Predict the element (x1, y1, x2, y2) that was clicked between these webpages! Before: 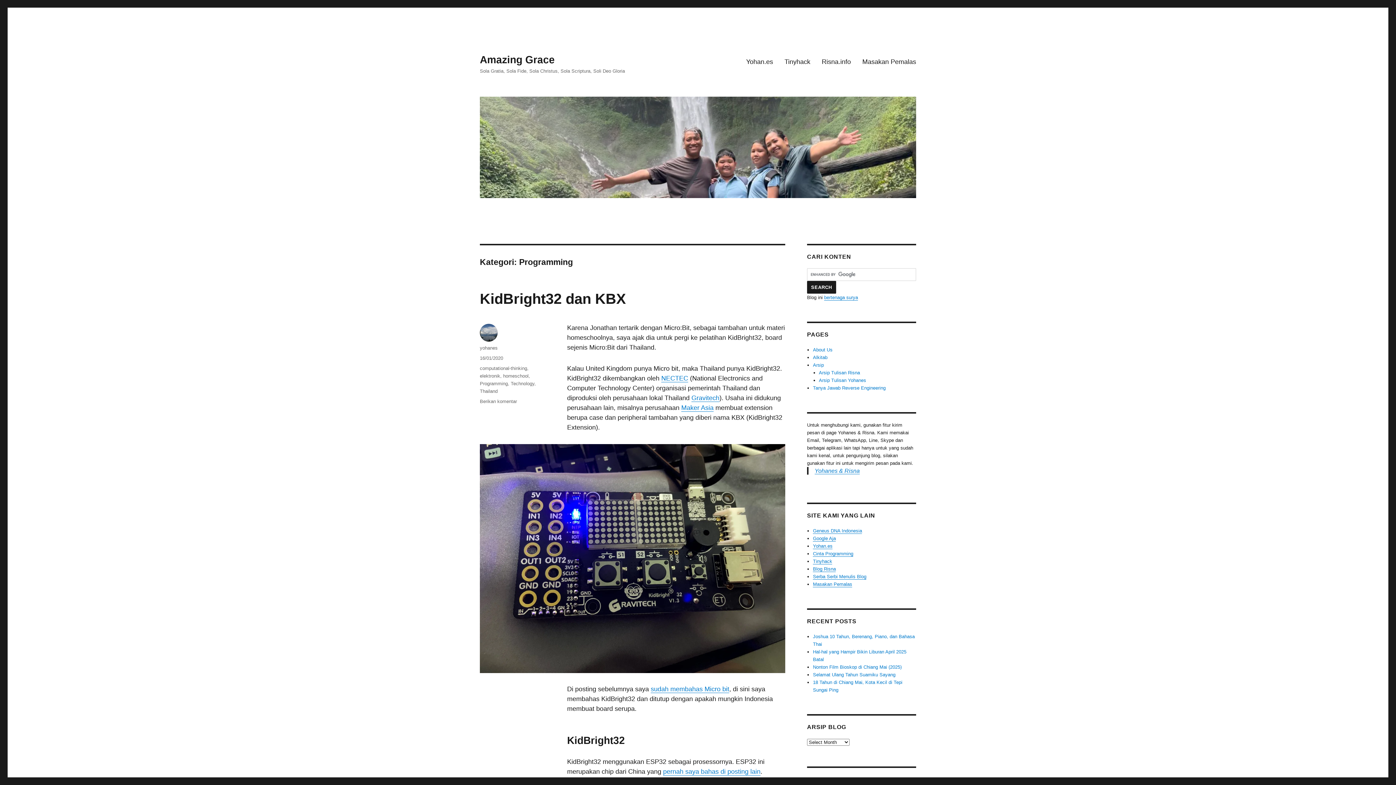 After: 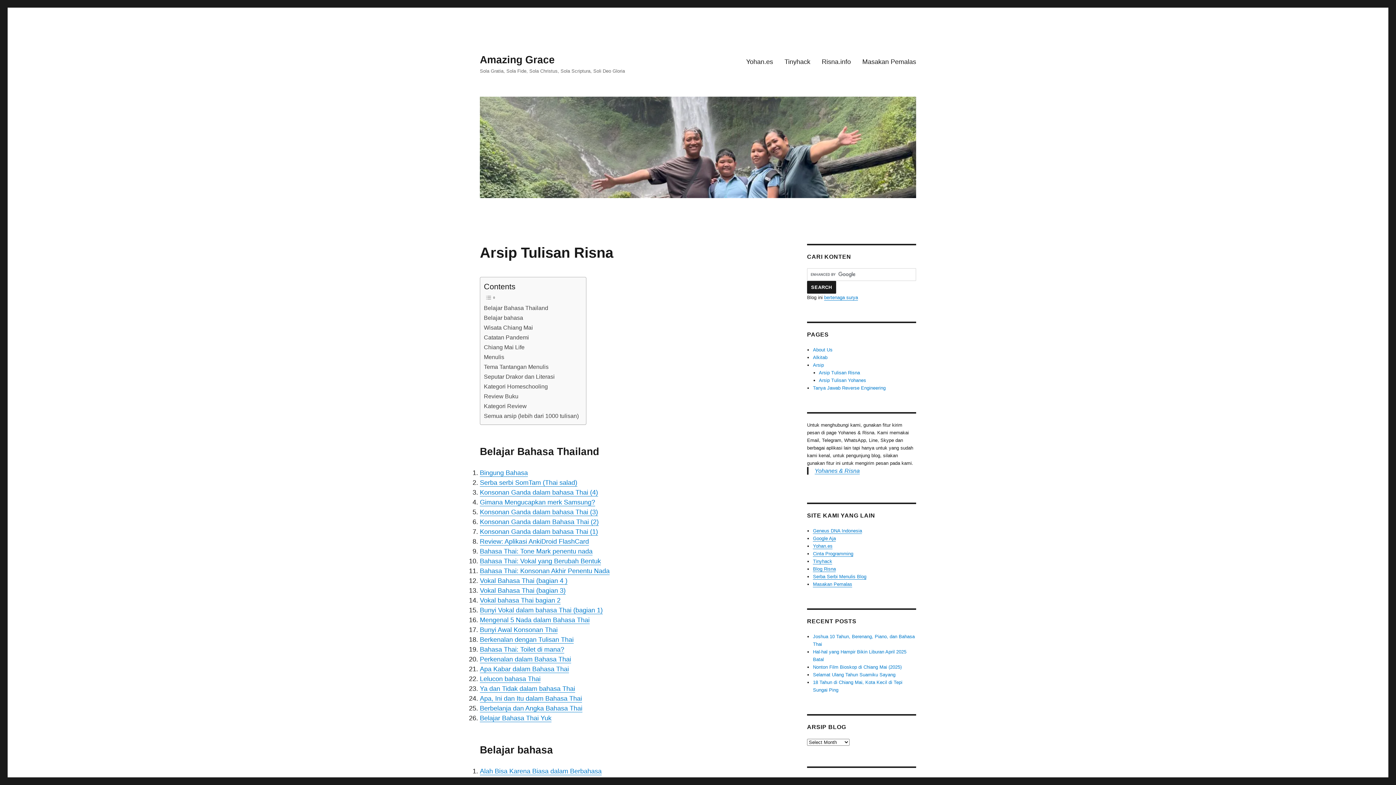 Action: bbox: (819, 370, 860, 375) label: Arsip Tulisan Risna